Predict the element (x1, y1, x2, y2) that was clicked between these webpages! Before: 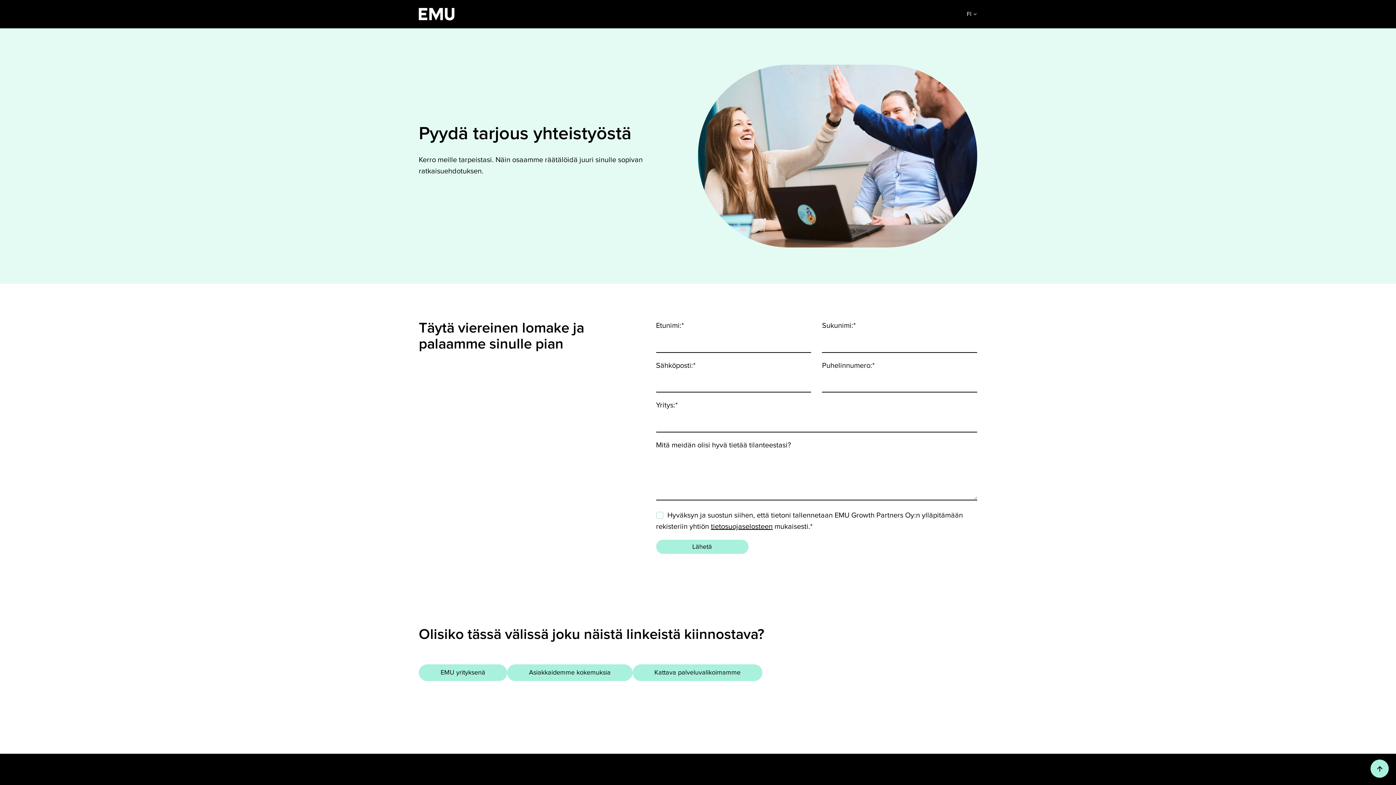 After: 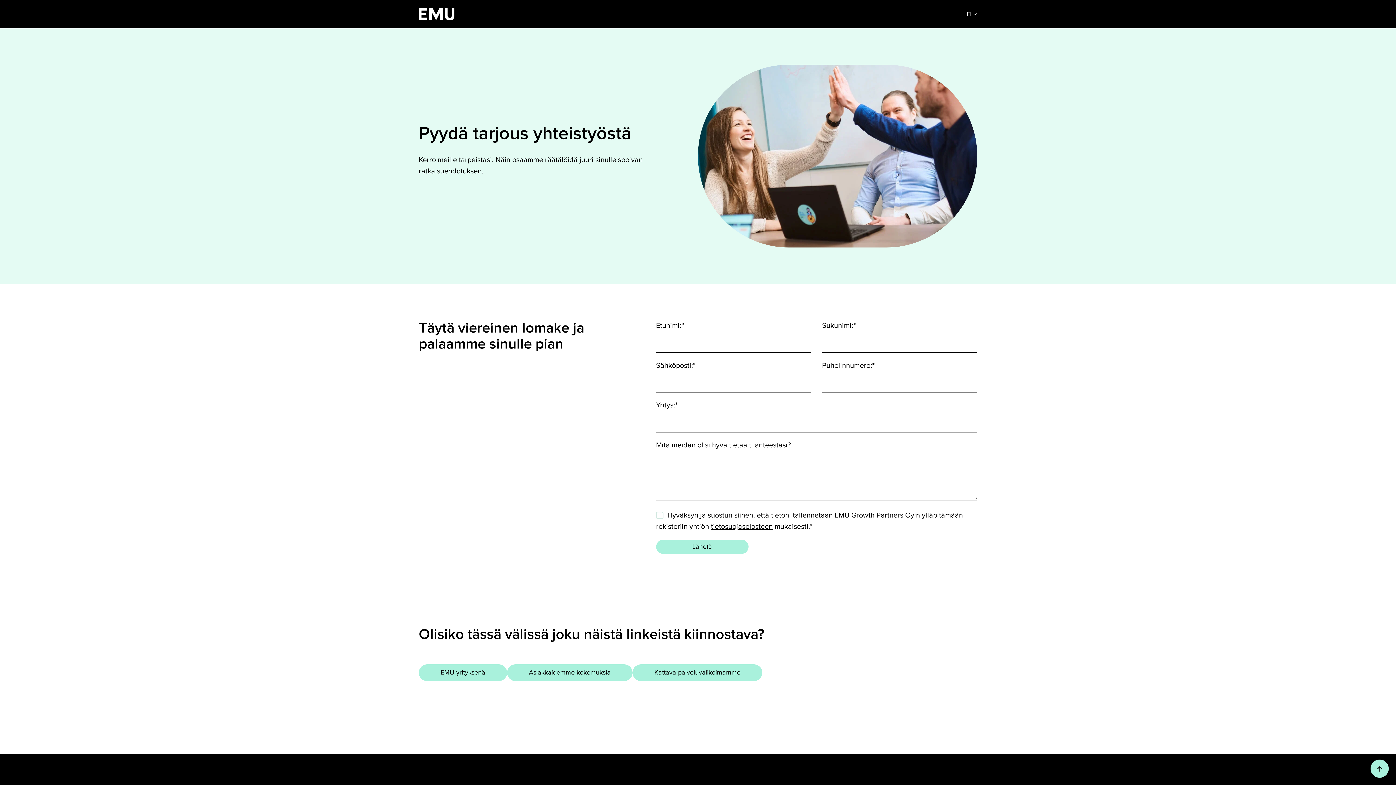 Action: label: tietosuojaselosteen bbox: (711, 522, 772, 531)